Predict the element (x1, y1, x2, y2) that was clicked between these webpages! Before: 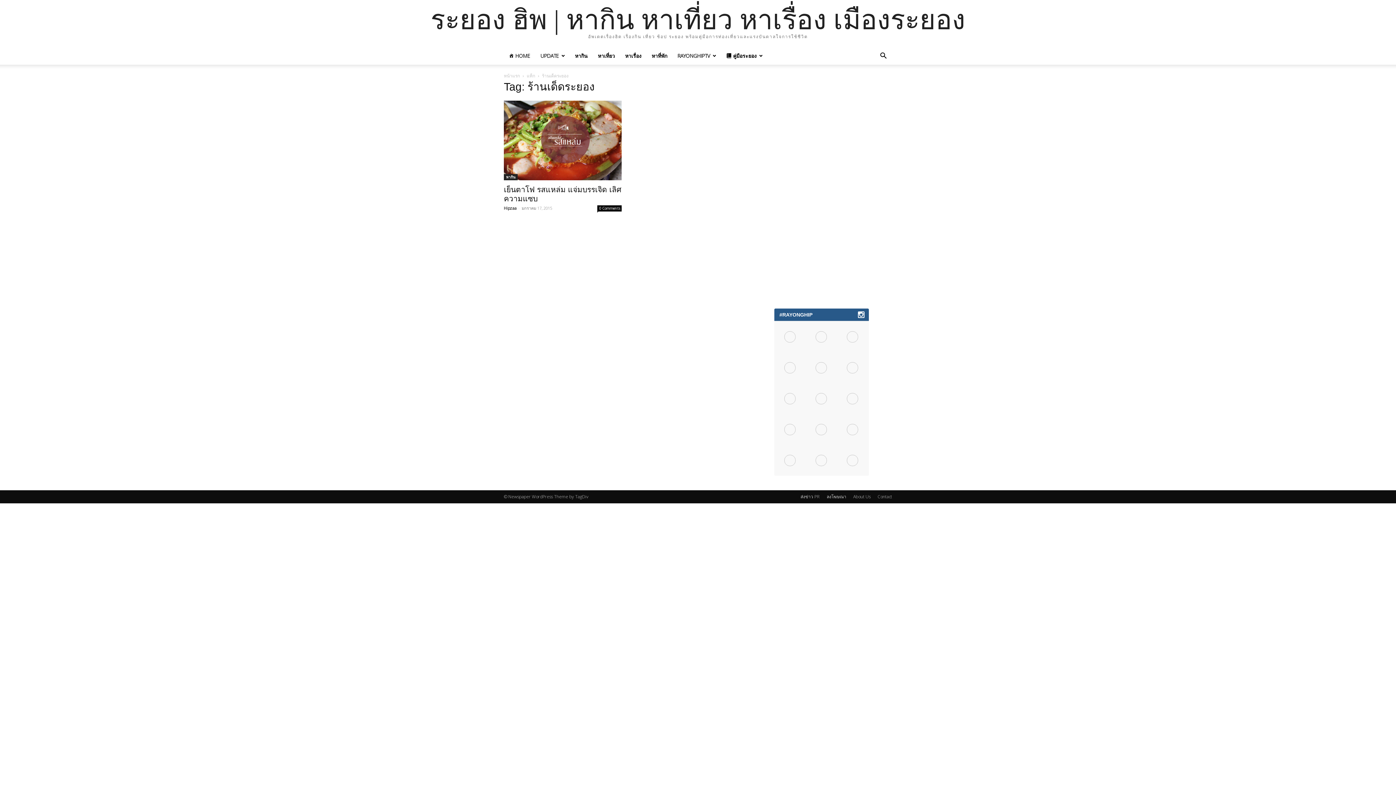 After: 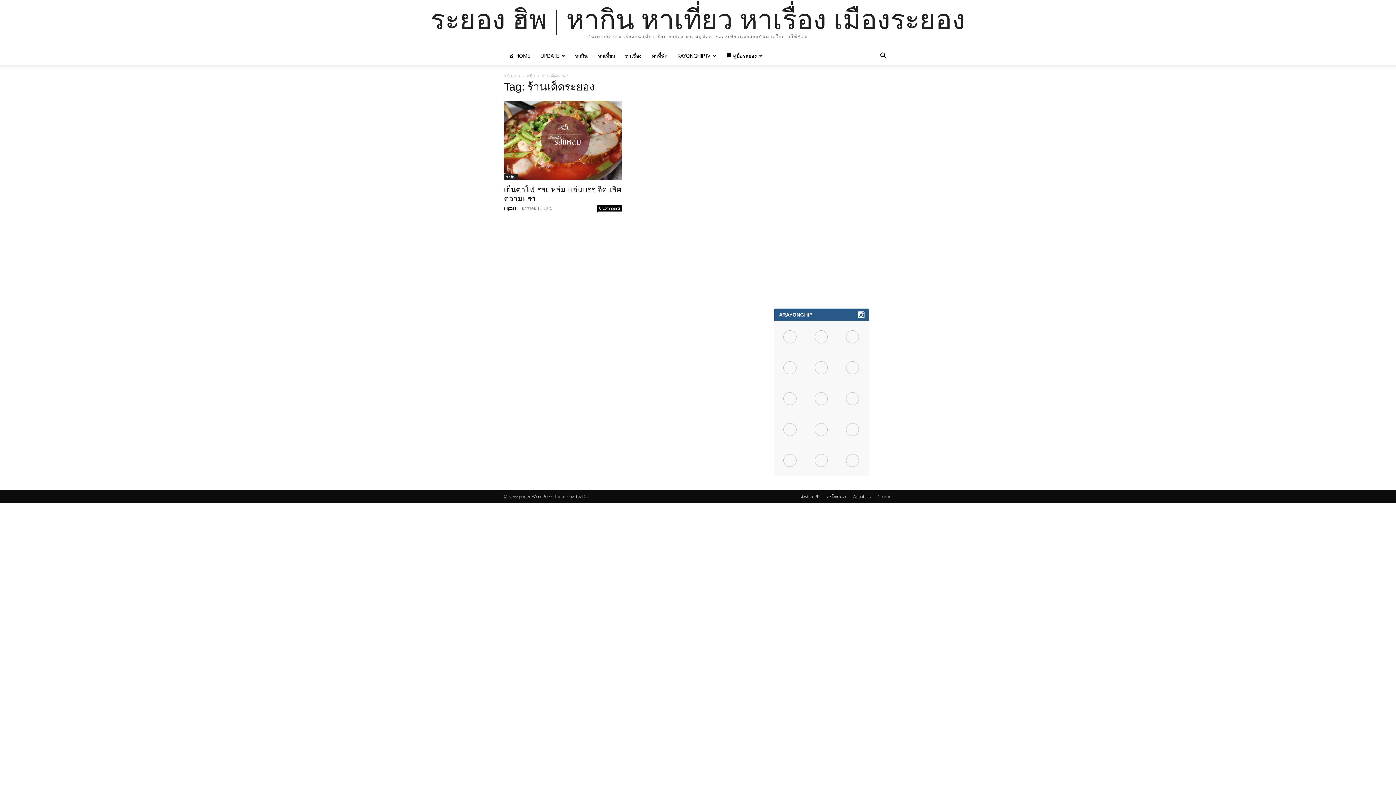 Action: bbox: (837, 321, 868, 352)